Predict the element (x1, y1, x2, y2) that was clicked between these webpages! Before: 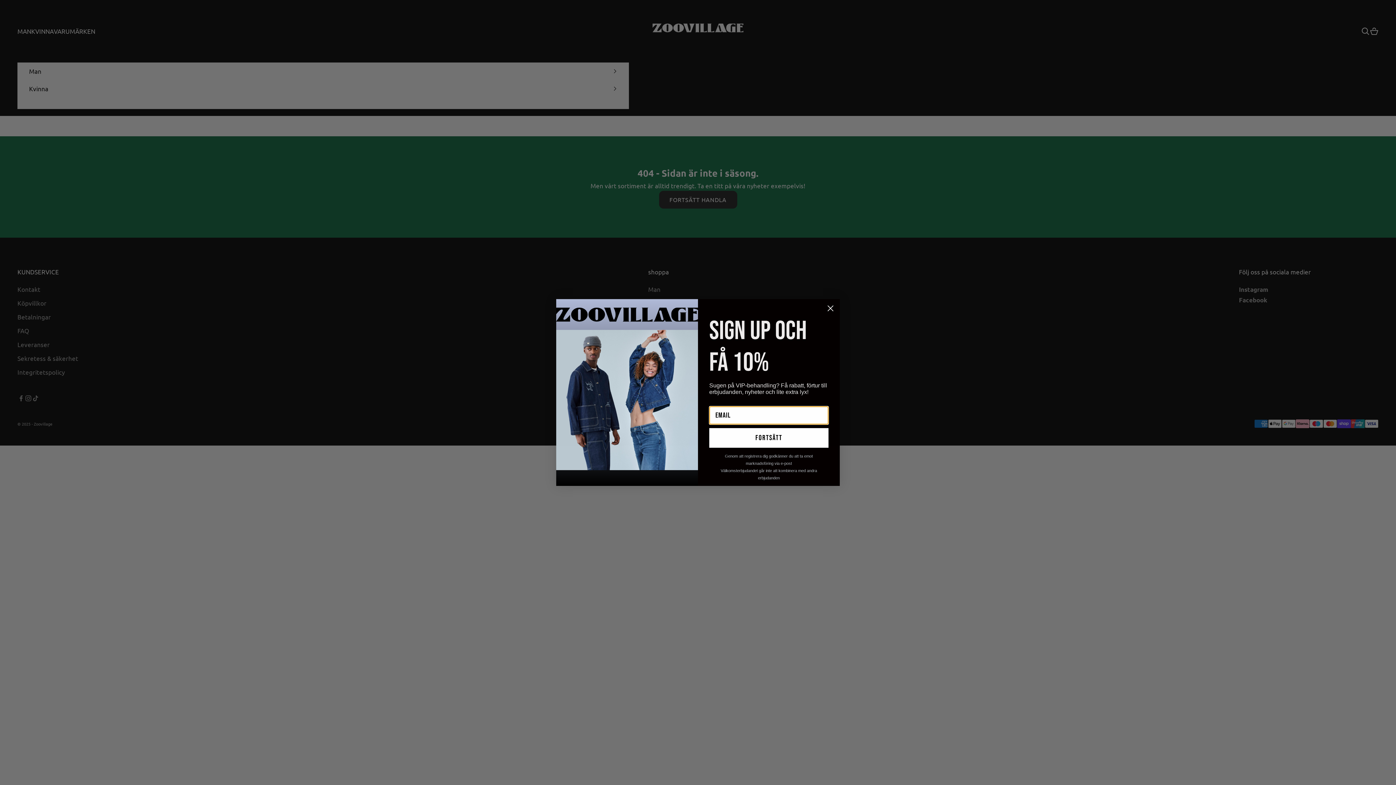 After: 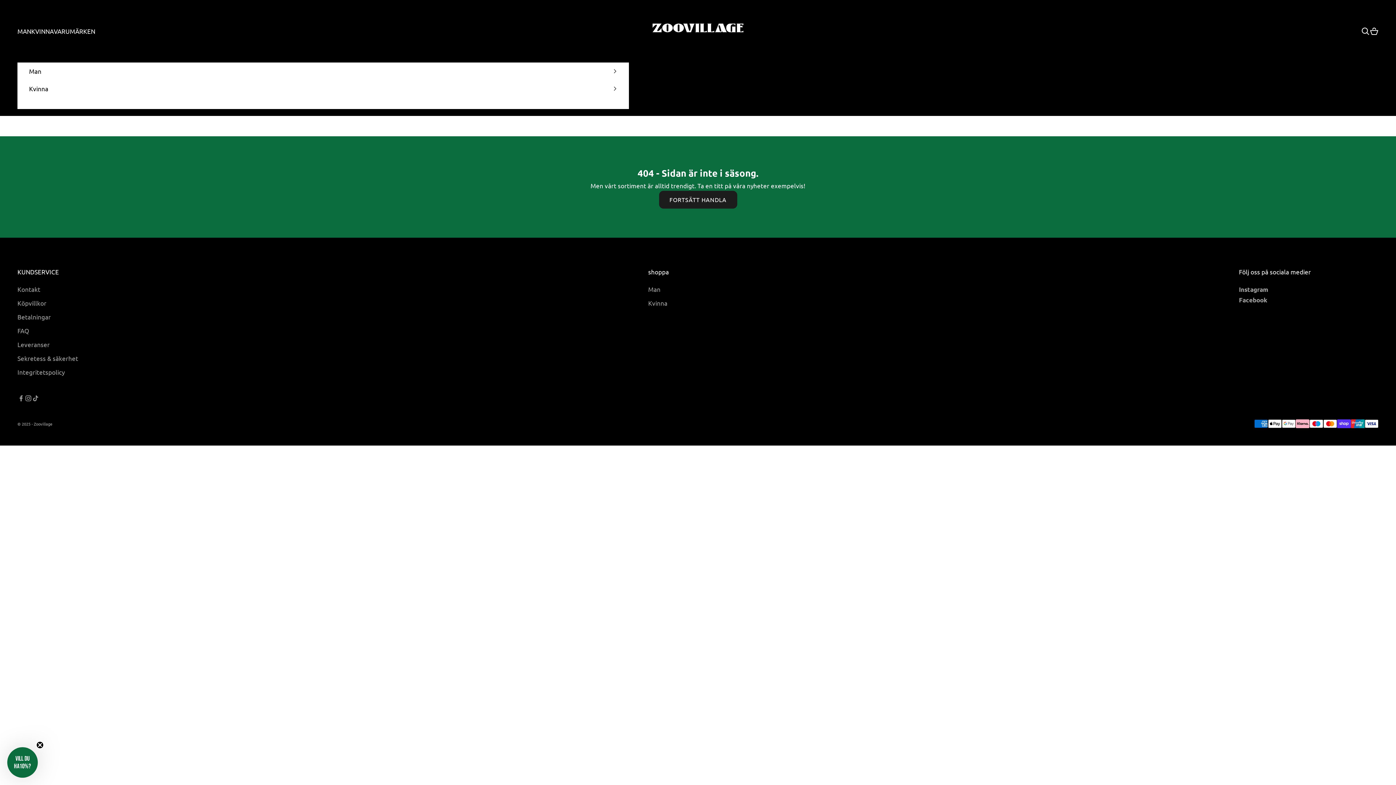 Action: bbox: (824, 302, 837, 314) label: Close dialog